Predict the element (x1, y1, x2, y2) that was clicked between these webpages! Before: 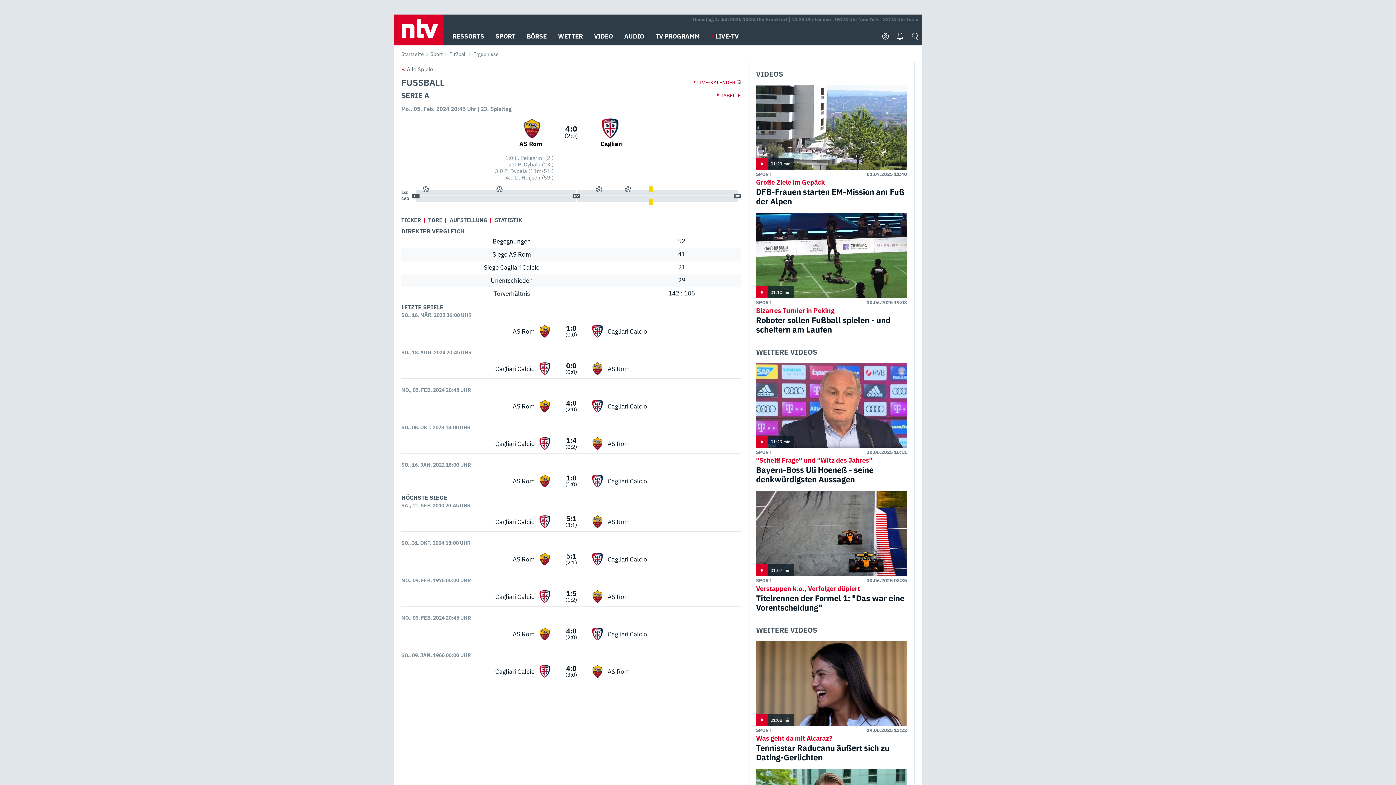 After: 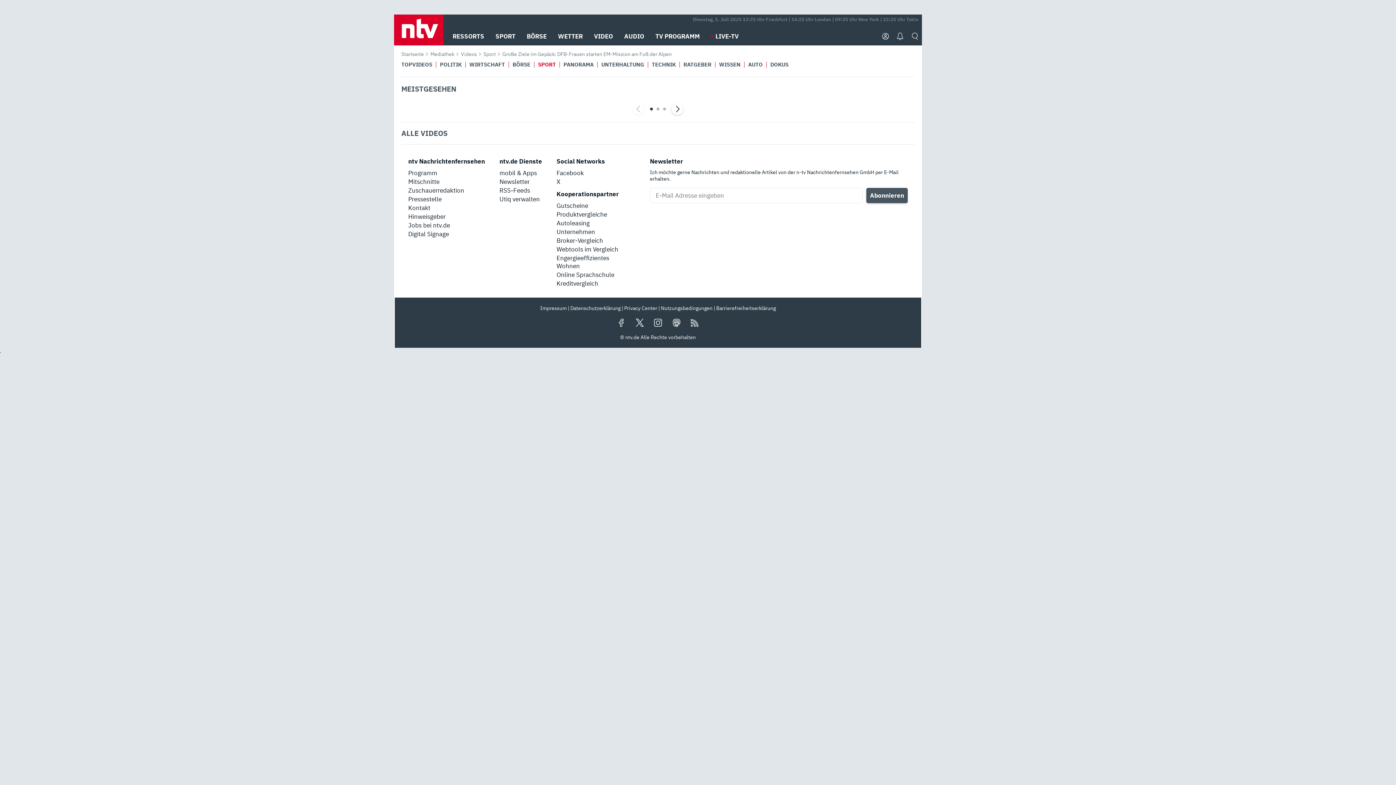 Action: label: SPORT bbox: (756, 171, 771, 177)